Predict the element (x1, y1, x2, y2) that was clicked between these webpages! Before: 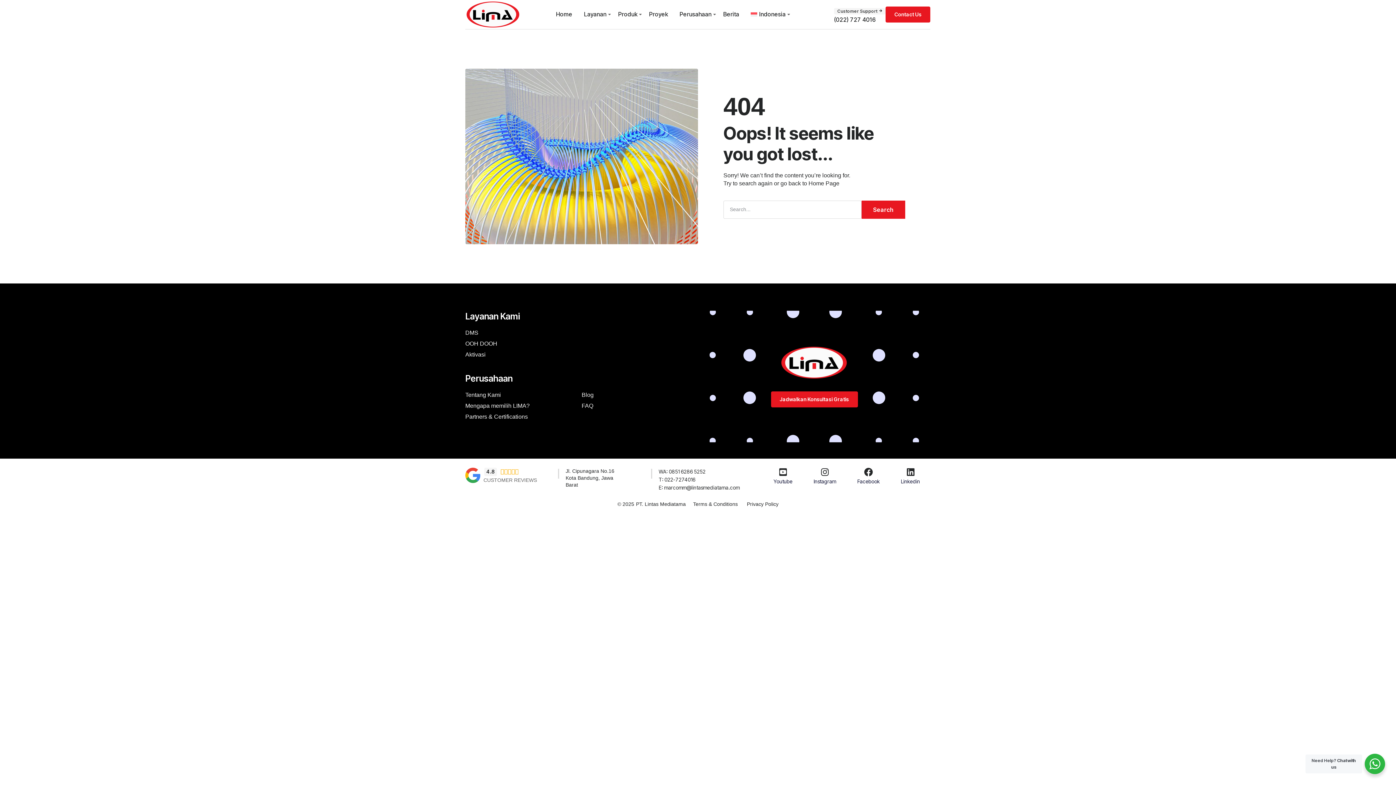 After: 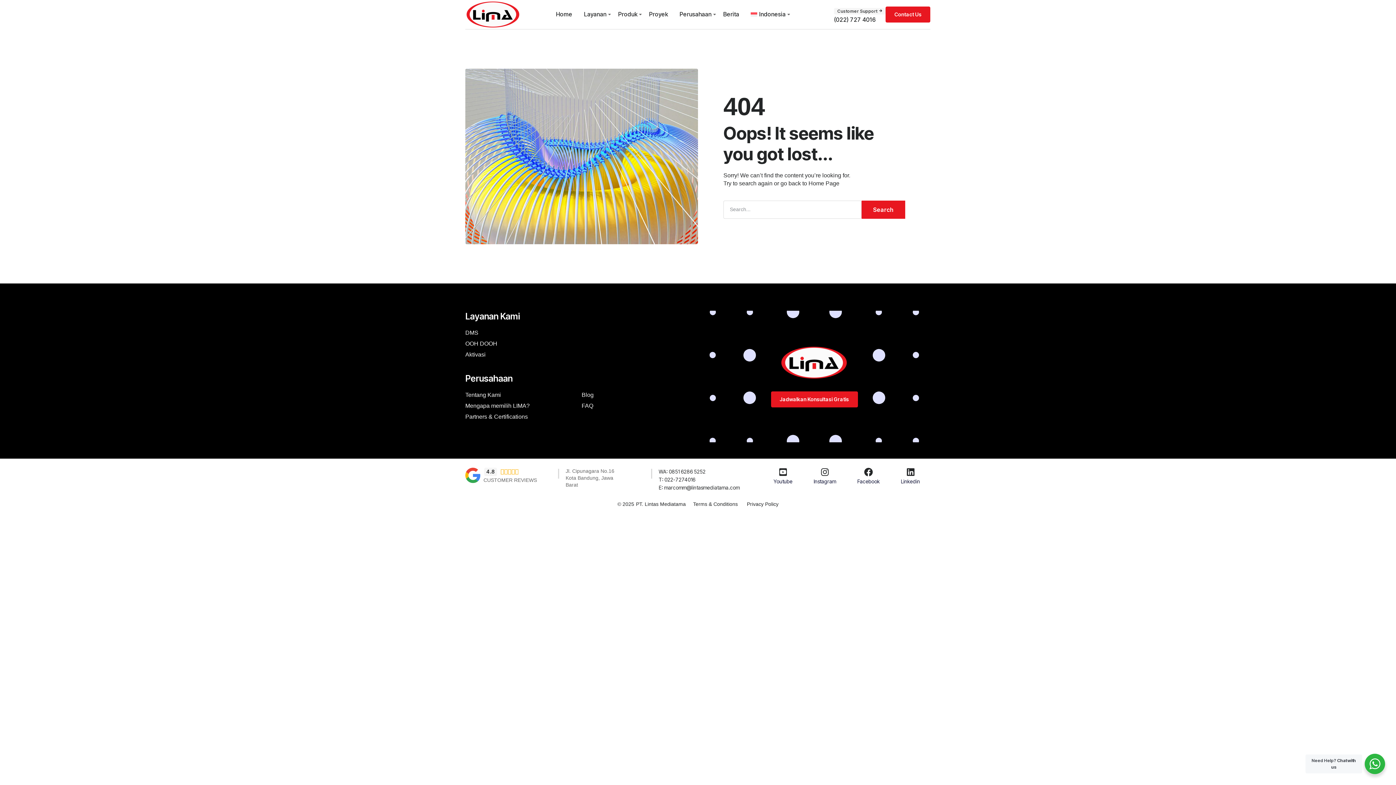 Action: bbox: (565, 468, 614, 487) label: Jl. Cipunagara No.16 Kota Bandung, Jawa Barat 